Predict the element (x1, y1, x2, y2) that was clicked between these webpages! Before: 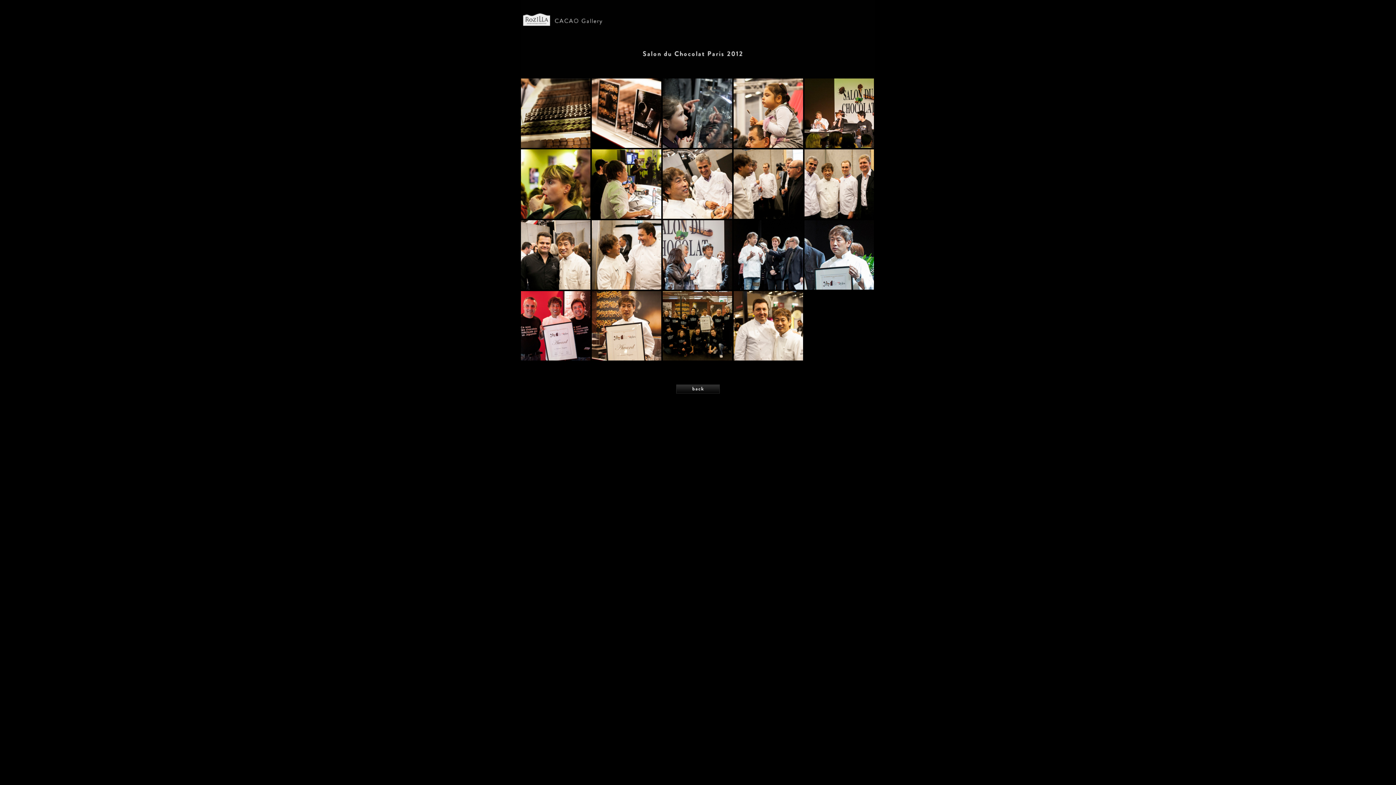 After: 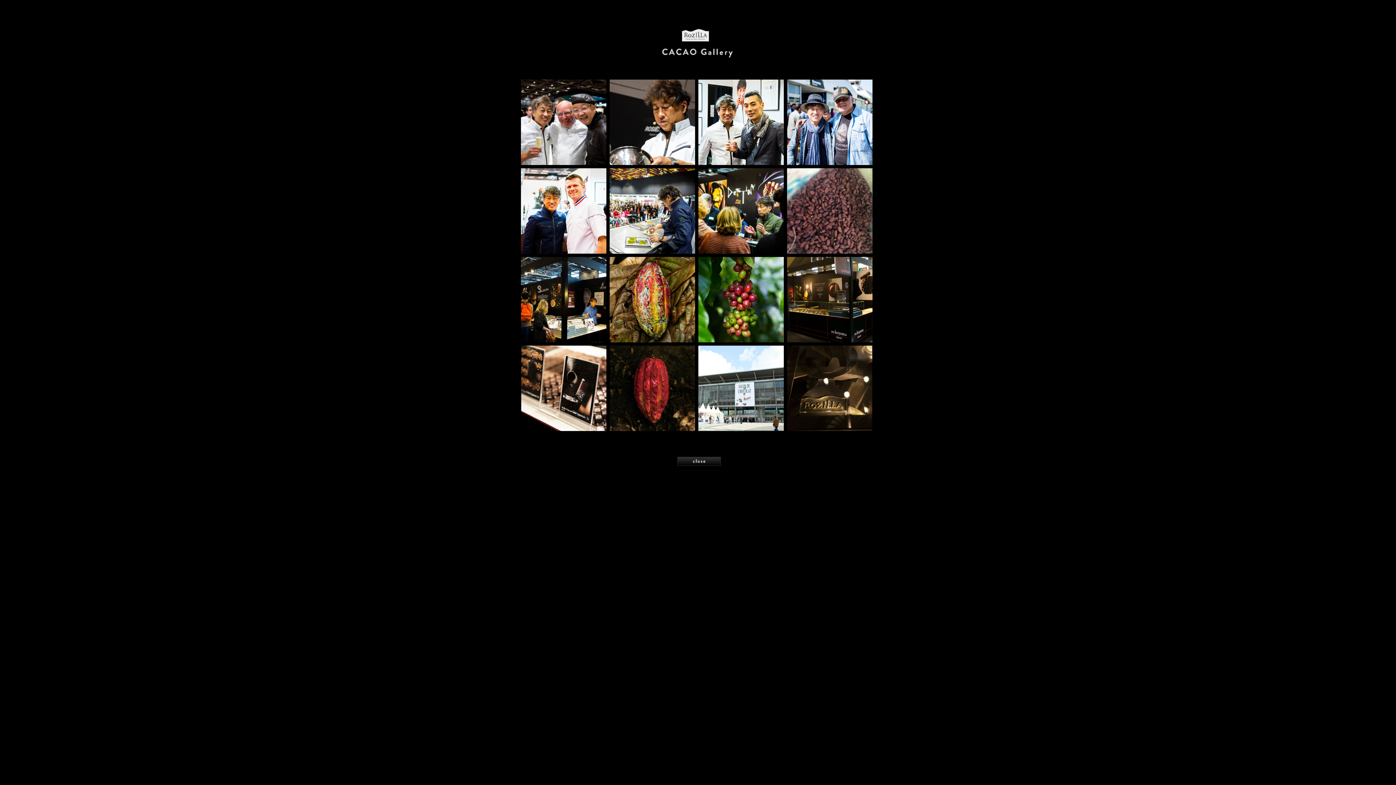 Action: bbox: (676, 387, 720, 393)